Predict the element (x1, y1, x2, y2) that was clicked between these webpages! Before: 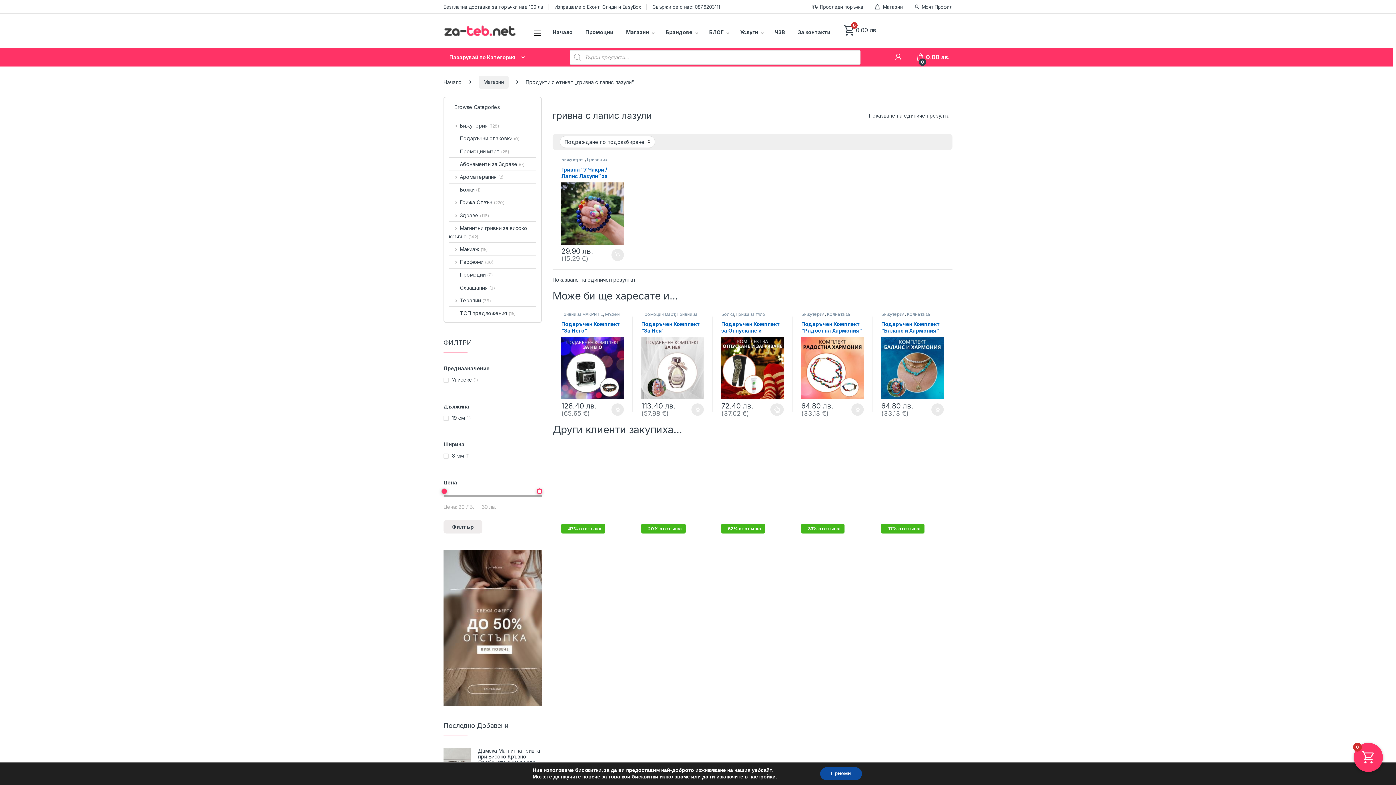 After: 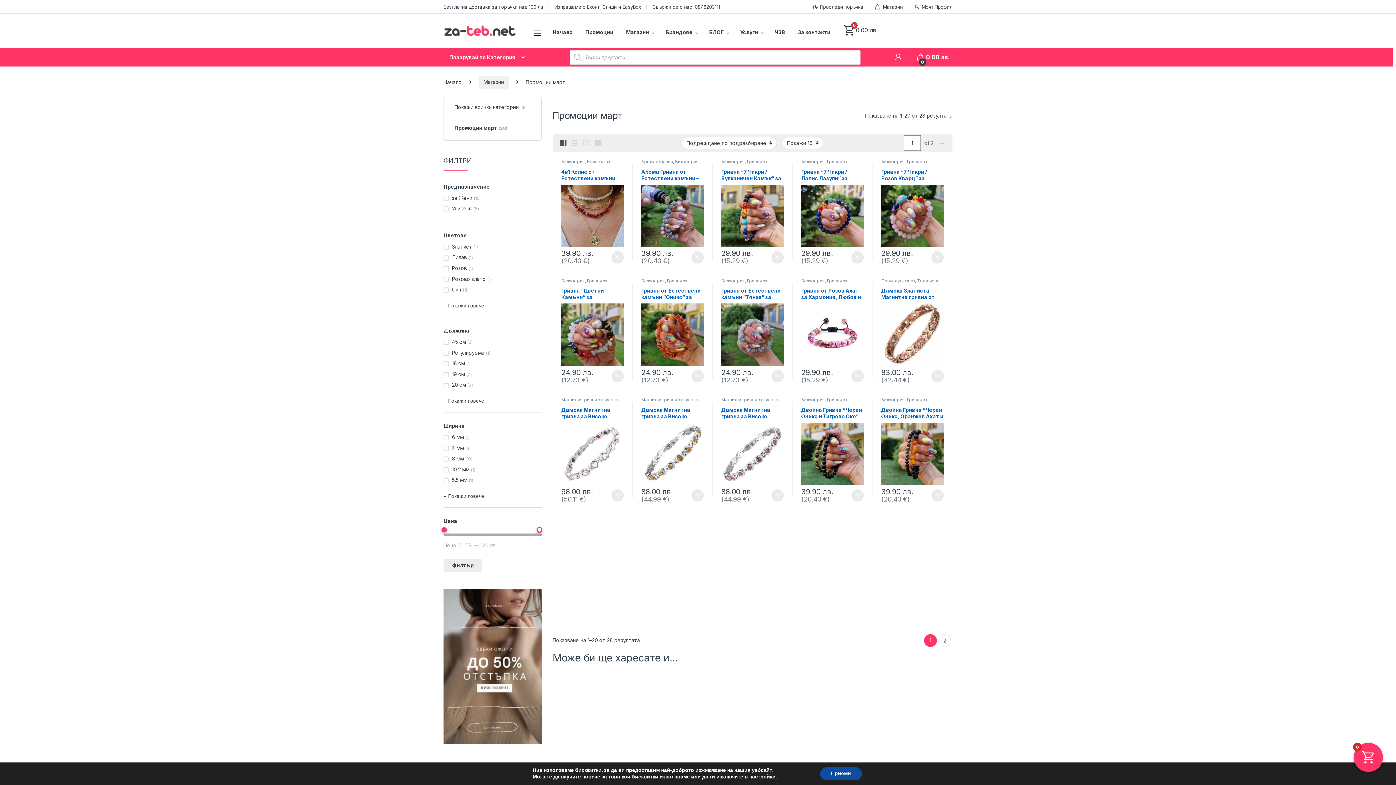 Action: label: Промоции март (28) bbox: (449, 145, 509, 157)